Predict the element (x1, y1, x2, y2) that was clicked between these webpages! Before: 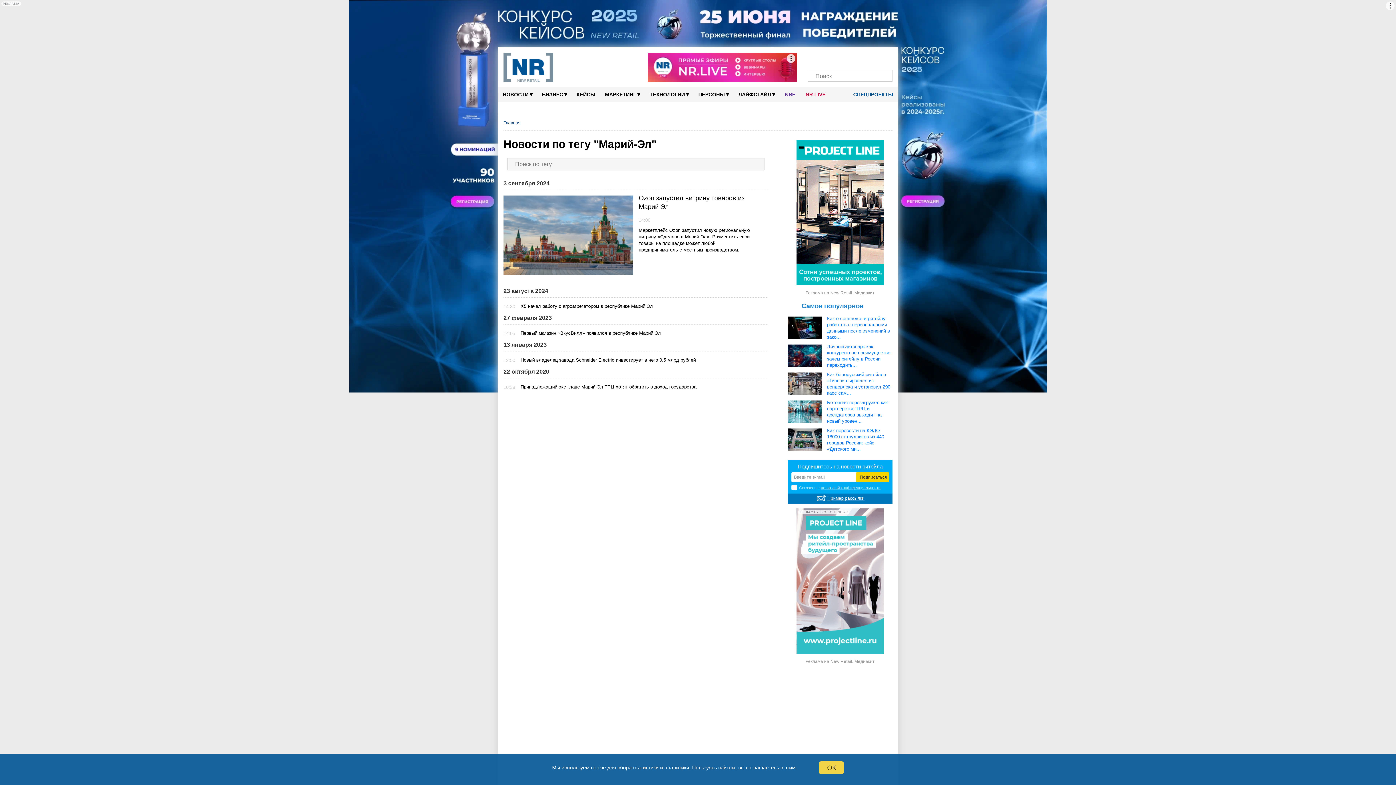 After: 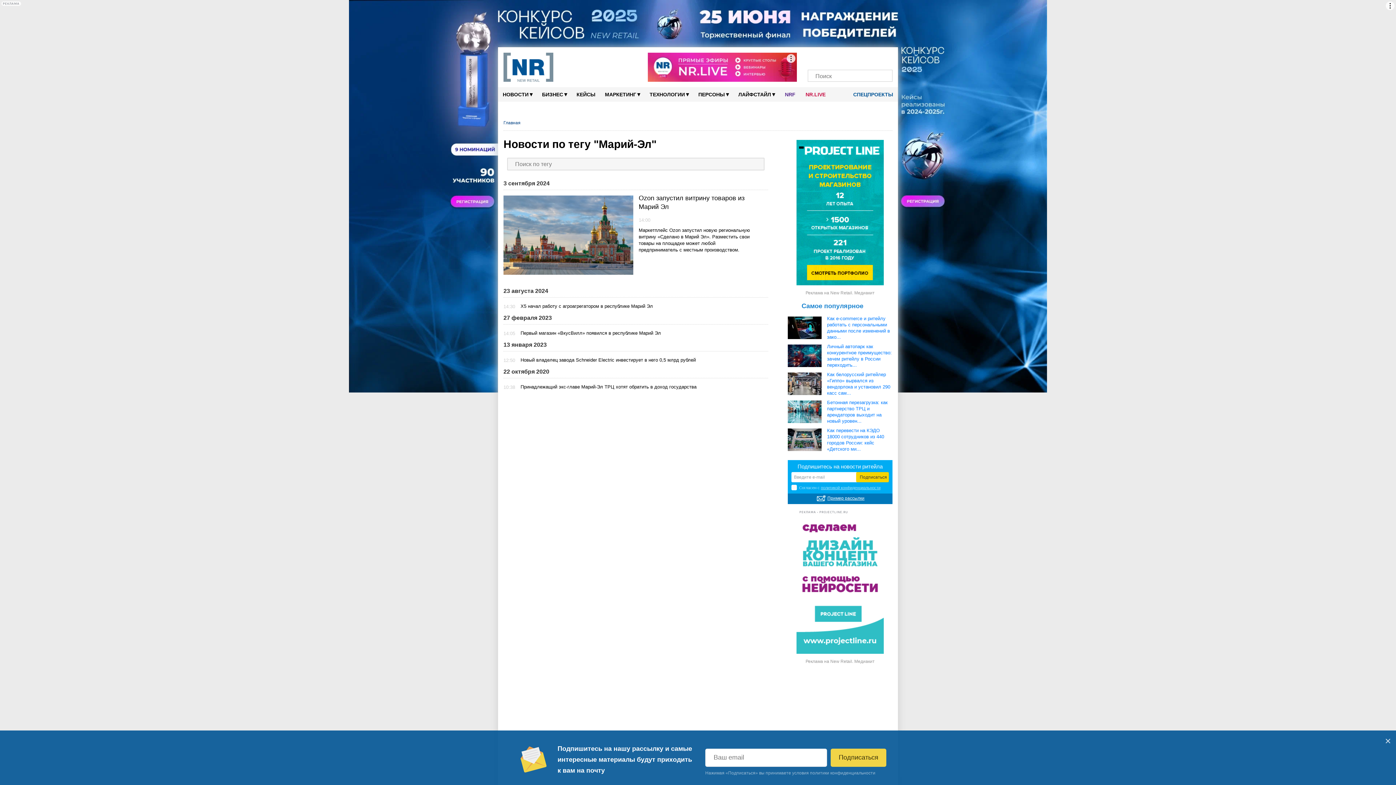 Action: bbox: (648, 52, 797, 81)